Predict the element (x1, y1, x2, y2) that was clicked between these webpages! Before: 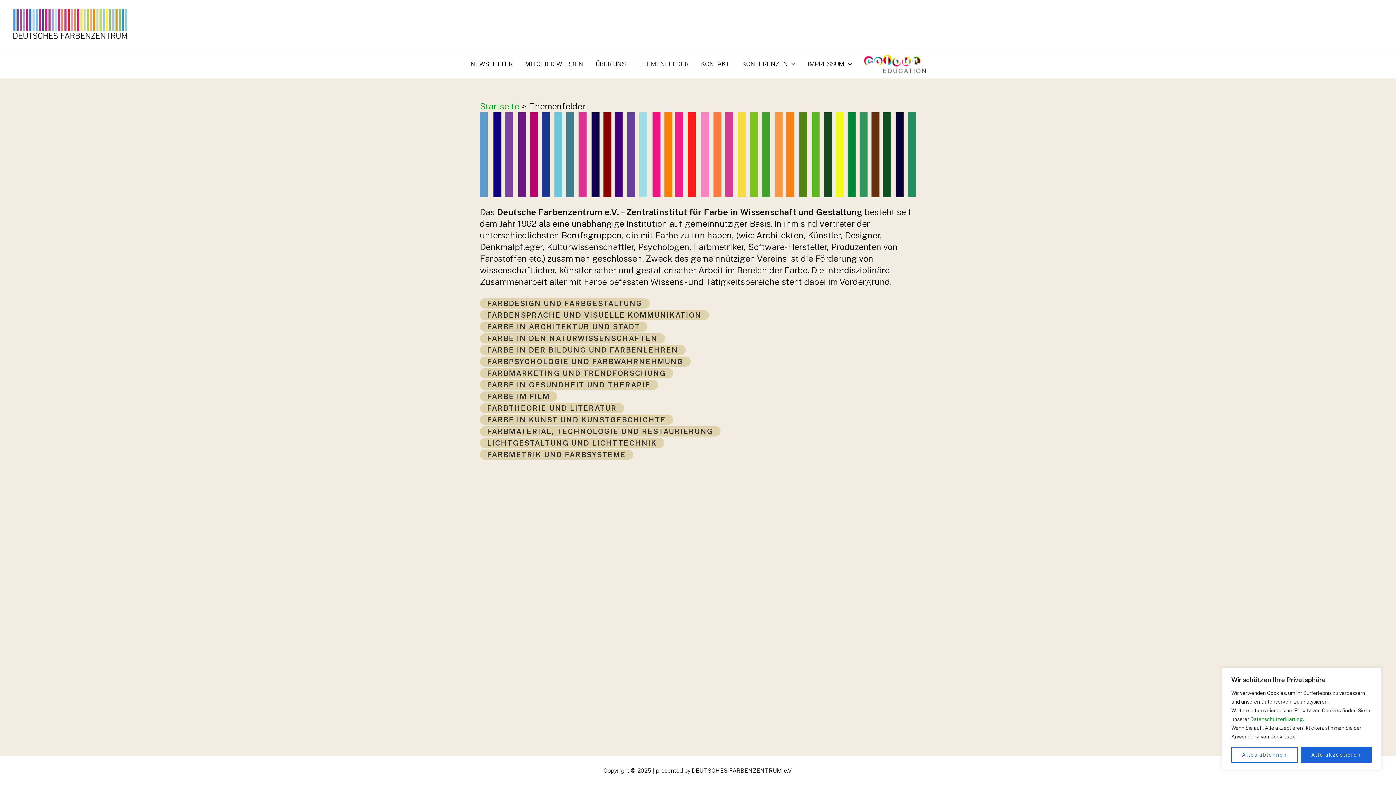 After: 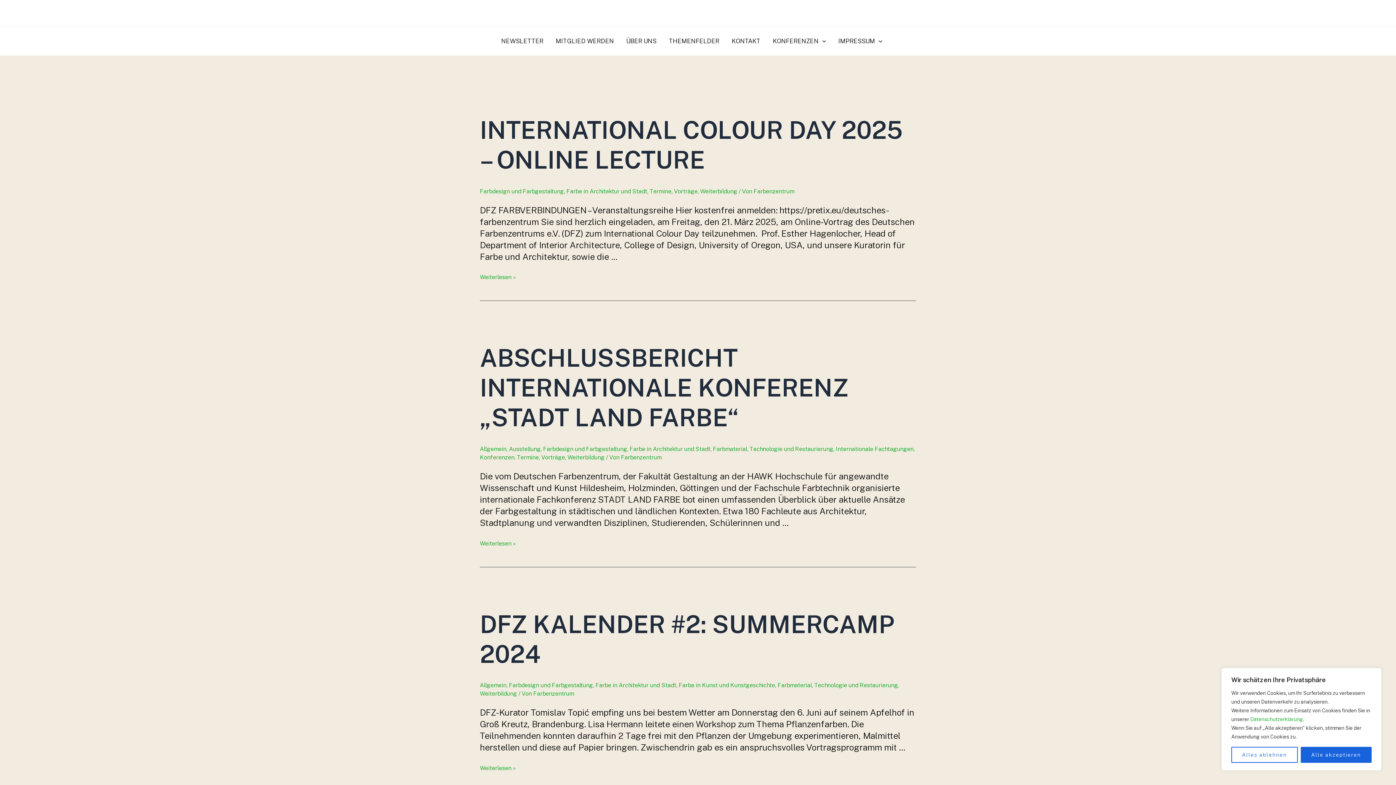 Action: label: FARBE IN ARCHITEKTUR UND STADT bbox: (480, 321, 647, 331)